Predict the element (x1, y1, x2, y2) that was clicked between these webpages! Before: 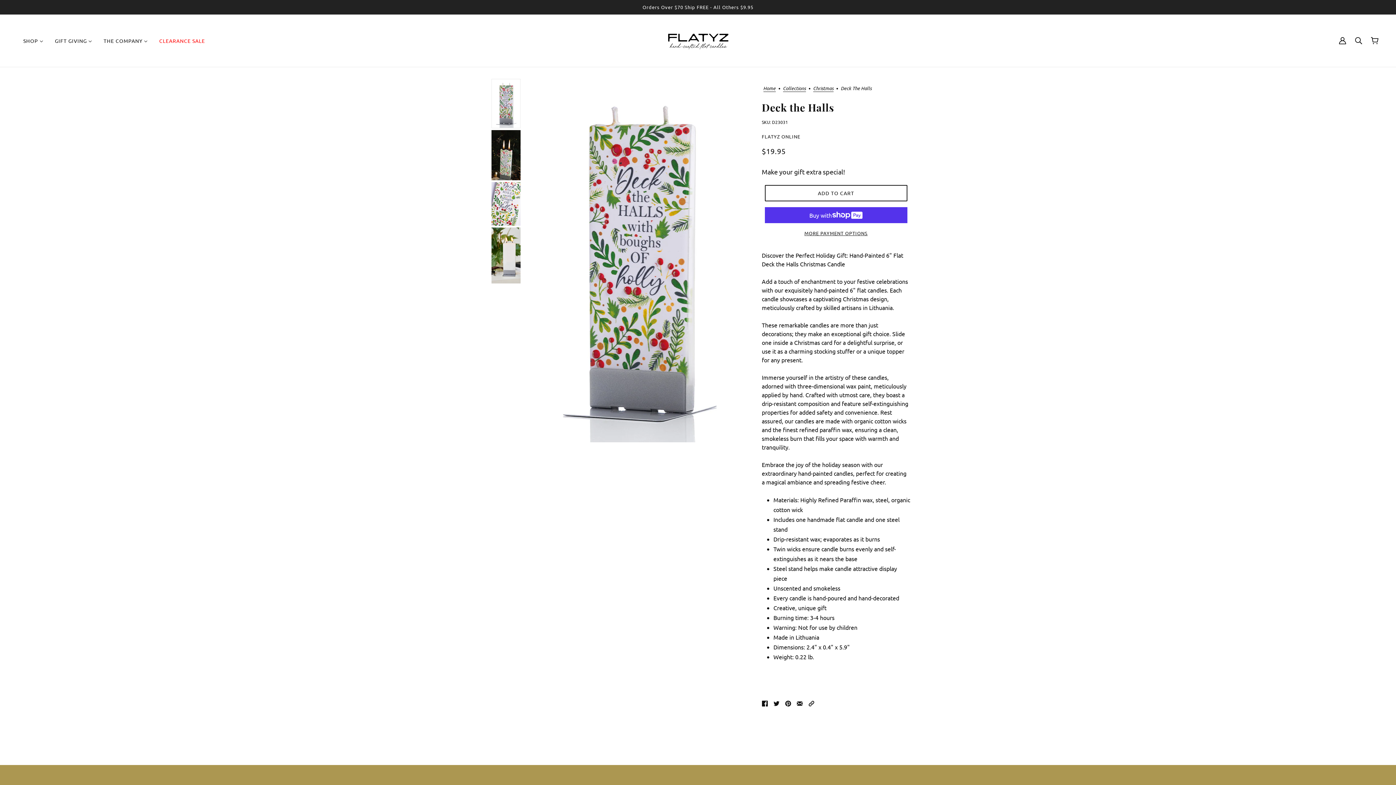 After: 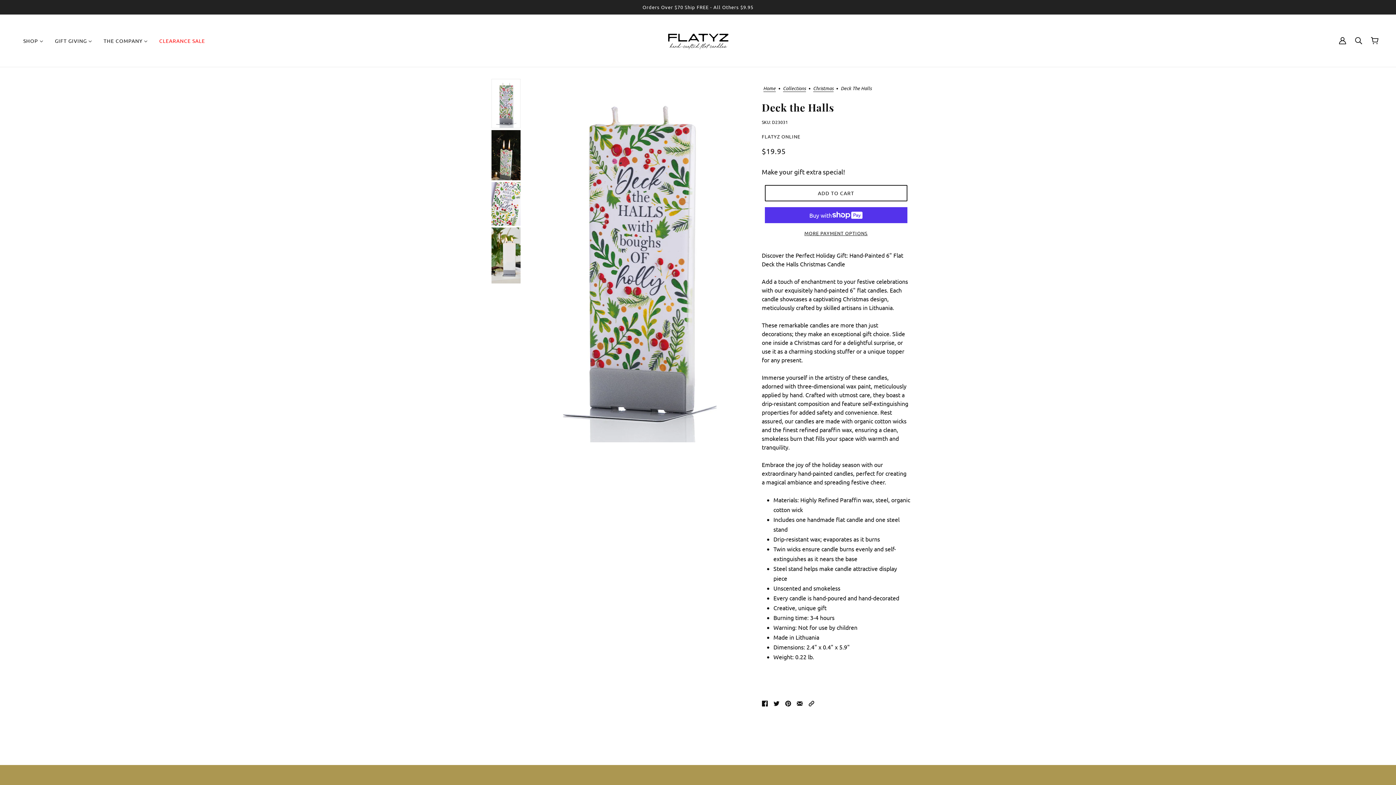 Action: bbox: (770, 695, 782, 710) label: Tweet to Followers